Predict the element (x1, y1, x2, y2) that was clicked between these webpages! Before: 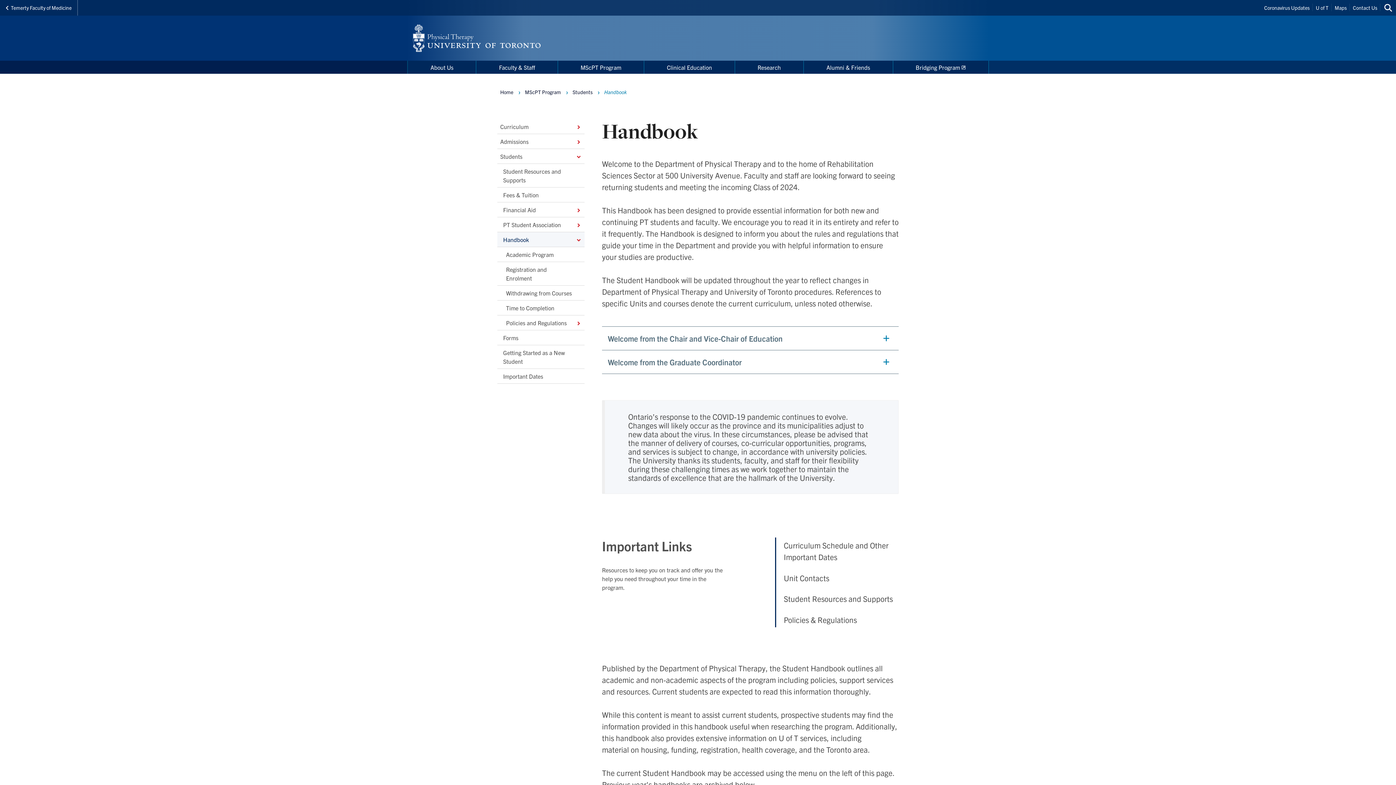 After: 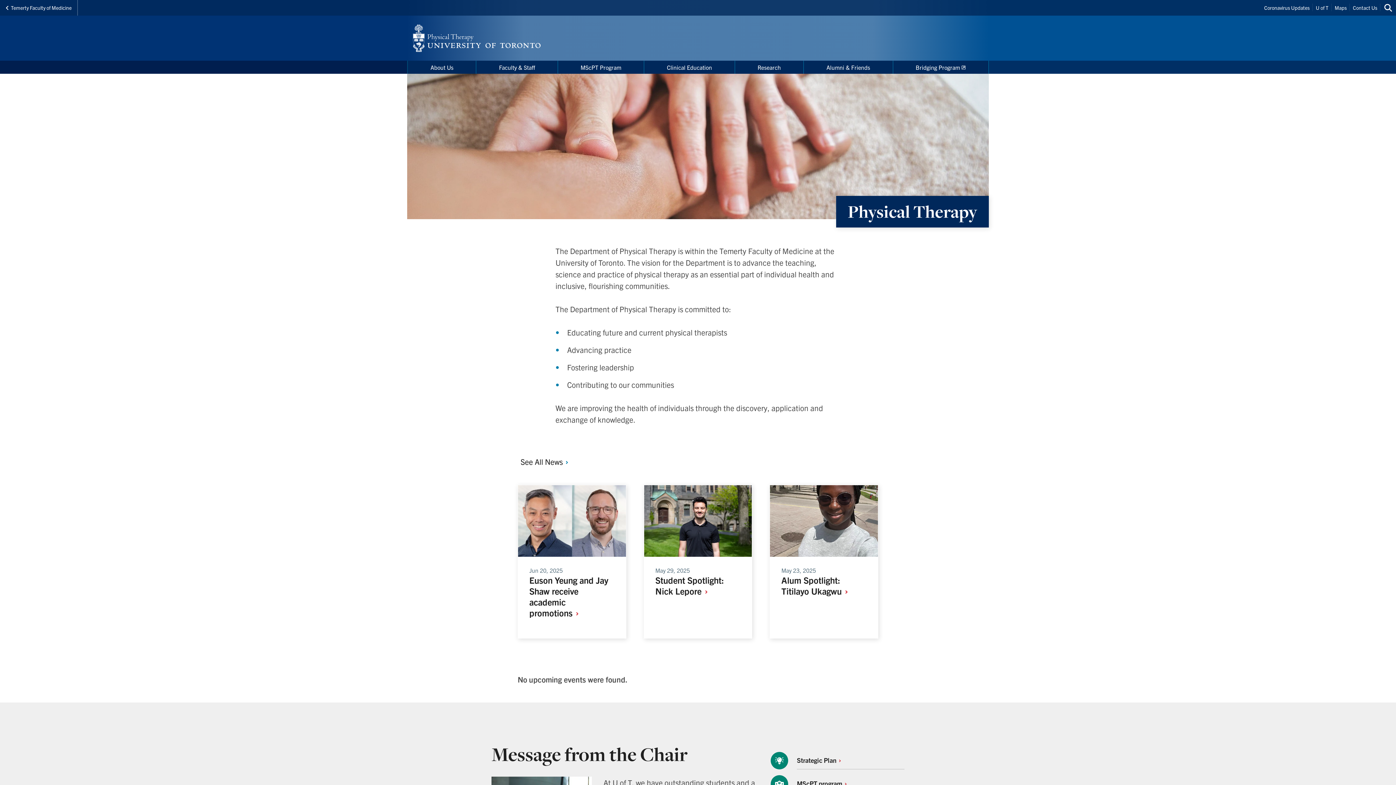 Action: bbox: (407, 21, 543, 55)